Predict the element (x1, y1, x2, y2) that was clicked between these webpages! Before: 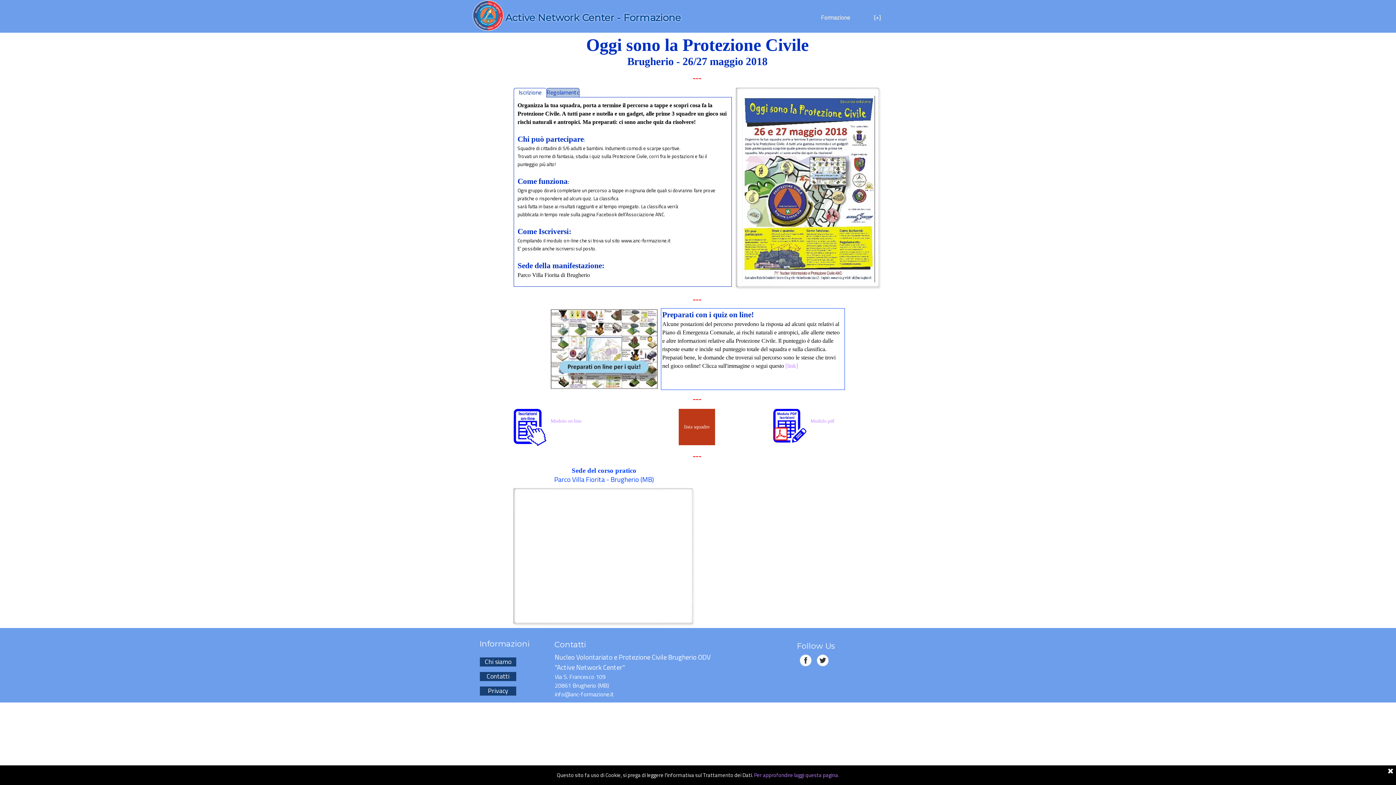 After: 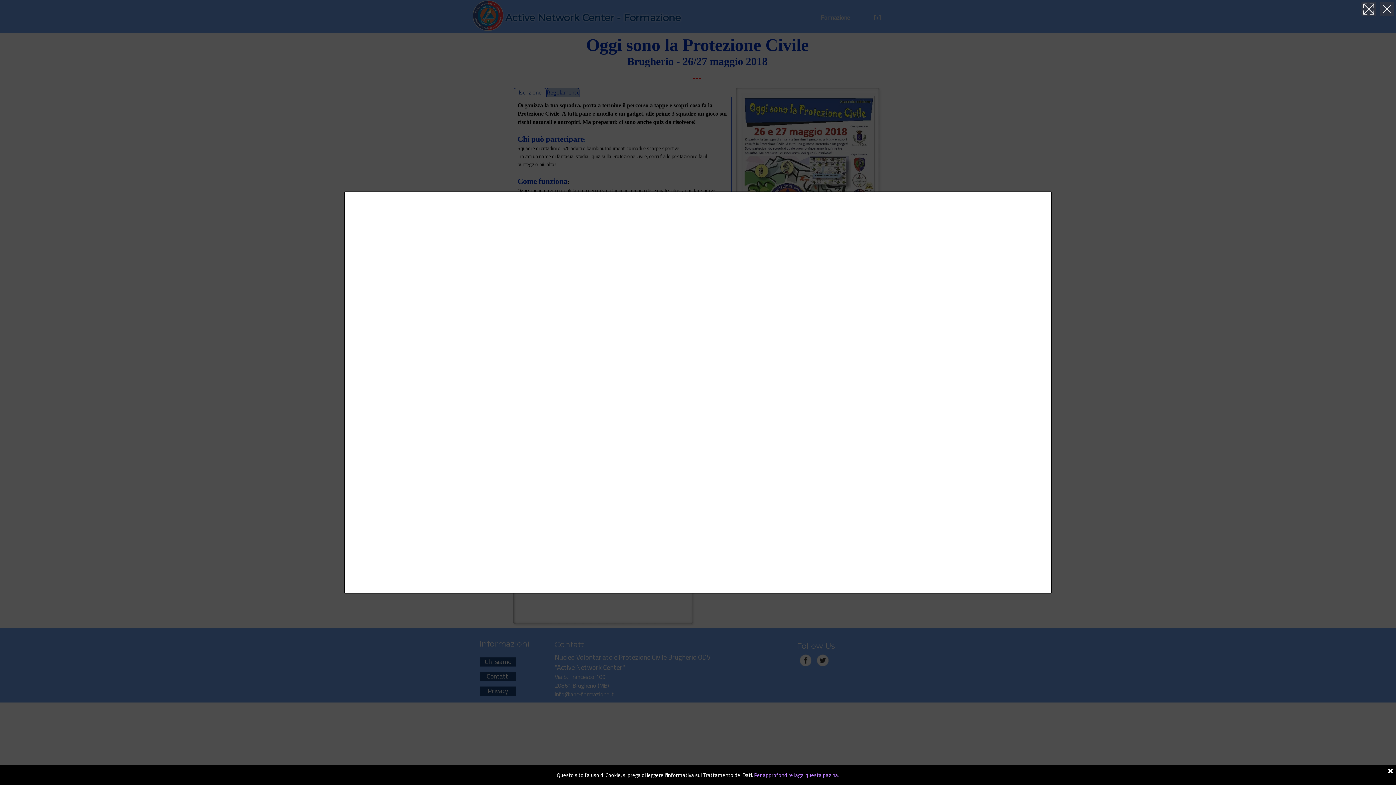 Action: bbox: (800, 654, 811, 663)